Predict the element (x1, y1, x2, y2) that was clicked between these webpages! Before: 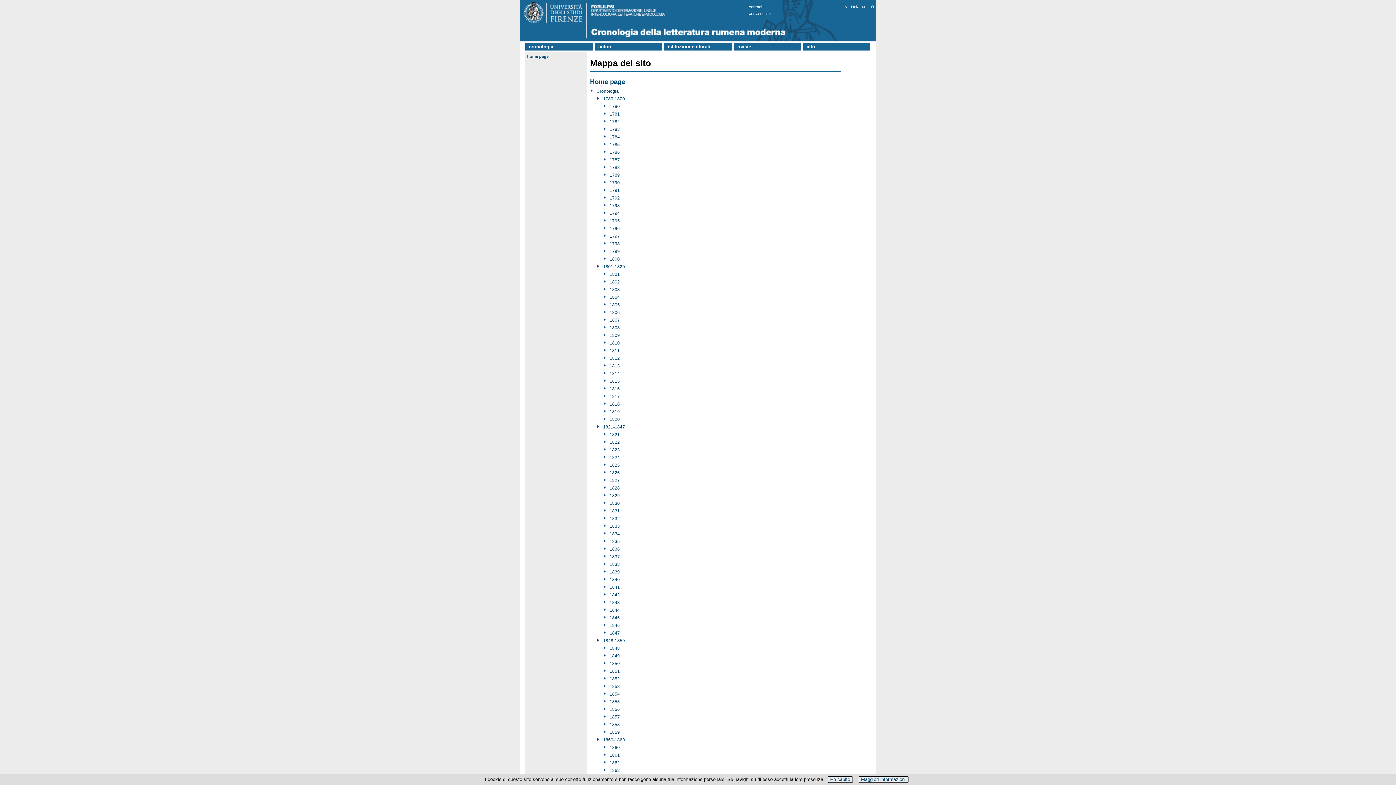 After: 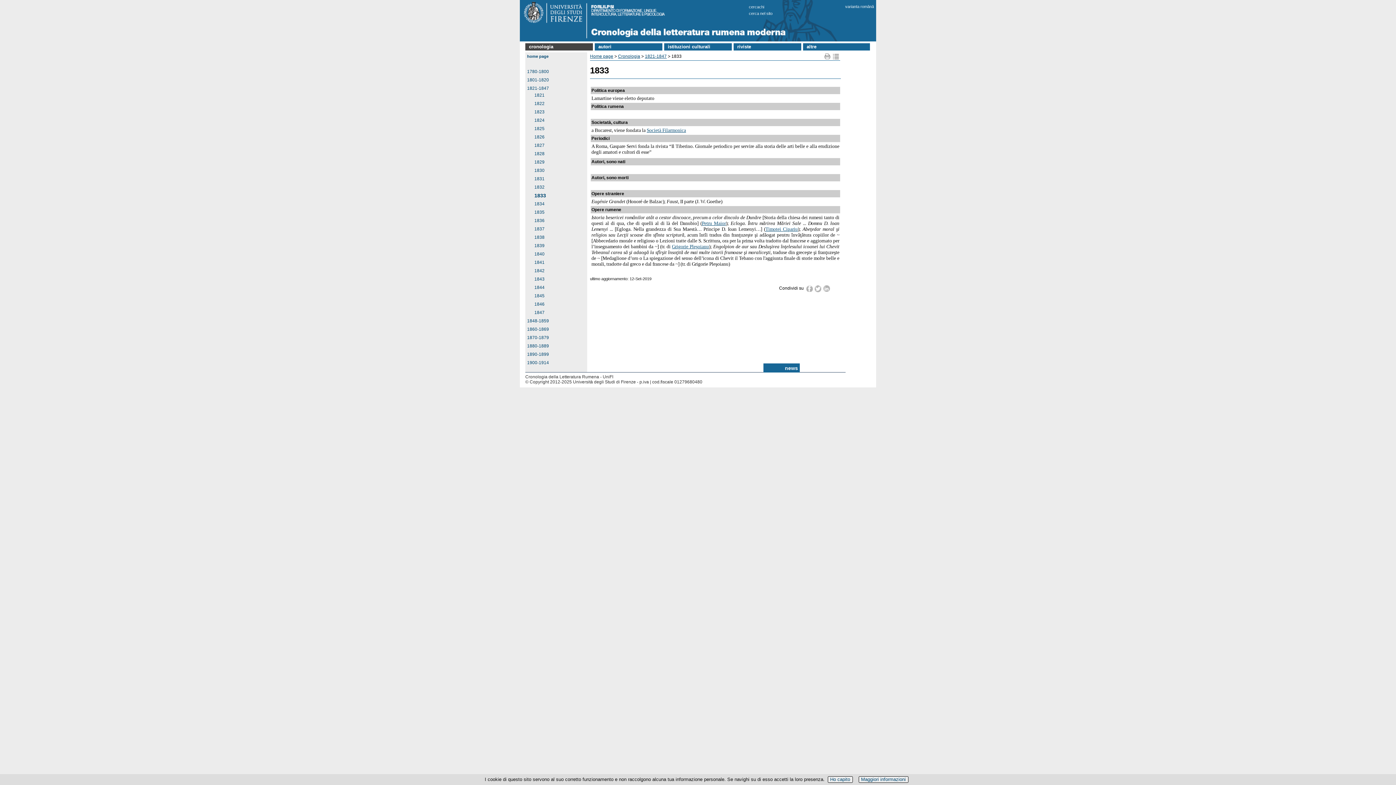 Action: bbox: (609, 524, 620, 529) label: 1833